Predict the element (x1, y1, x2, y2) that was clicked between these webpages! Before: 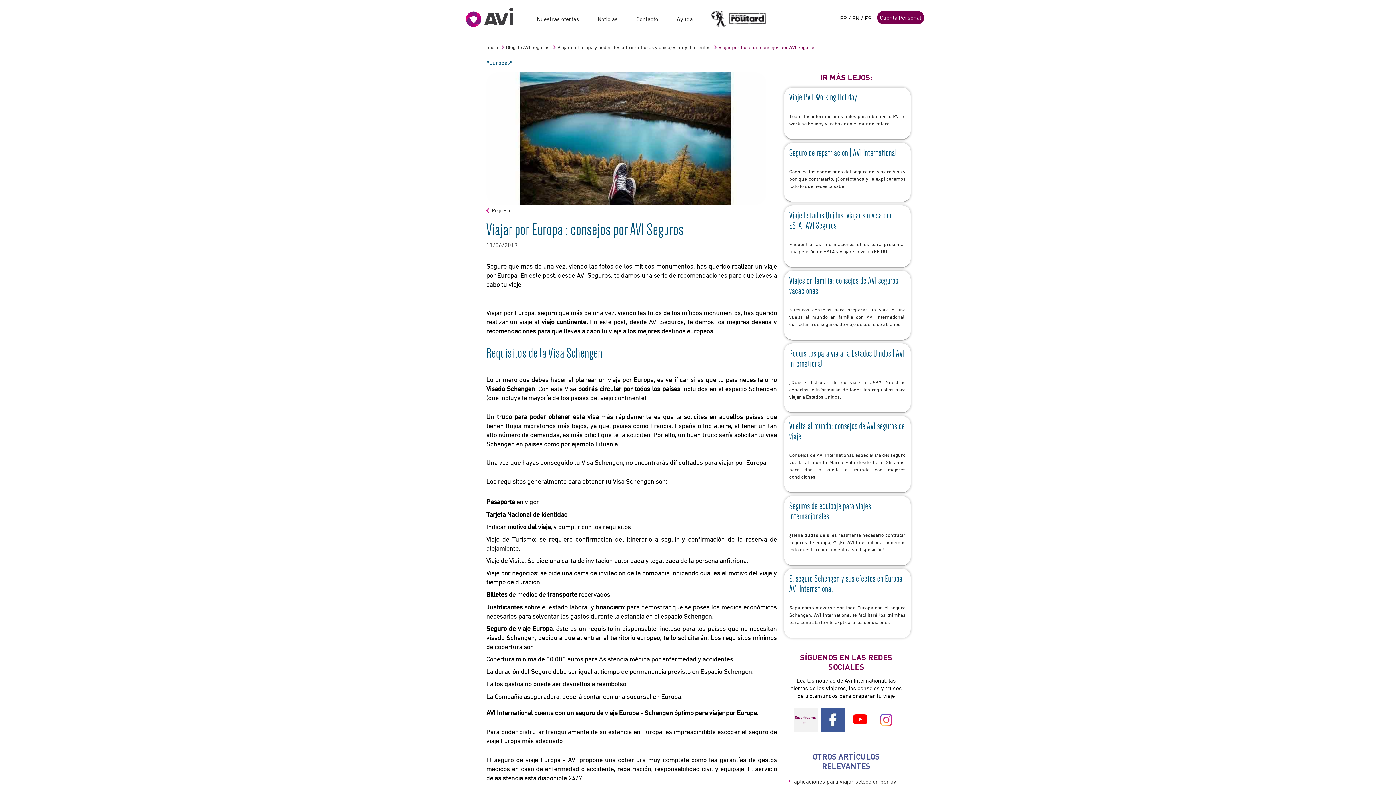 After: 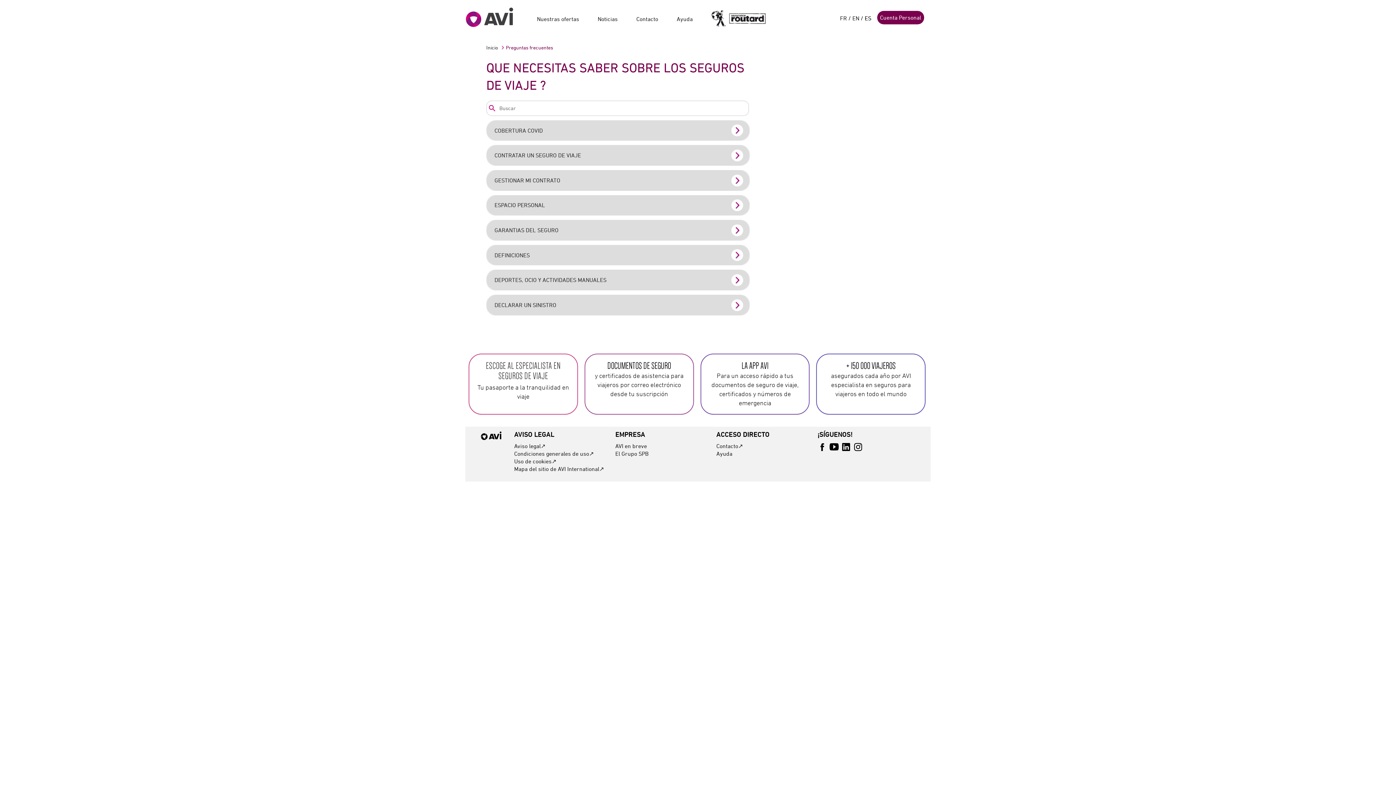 Action: bbox: (676, 15, 698, 33) label: Ayuda